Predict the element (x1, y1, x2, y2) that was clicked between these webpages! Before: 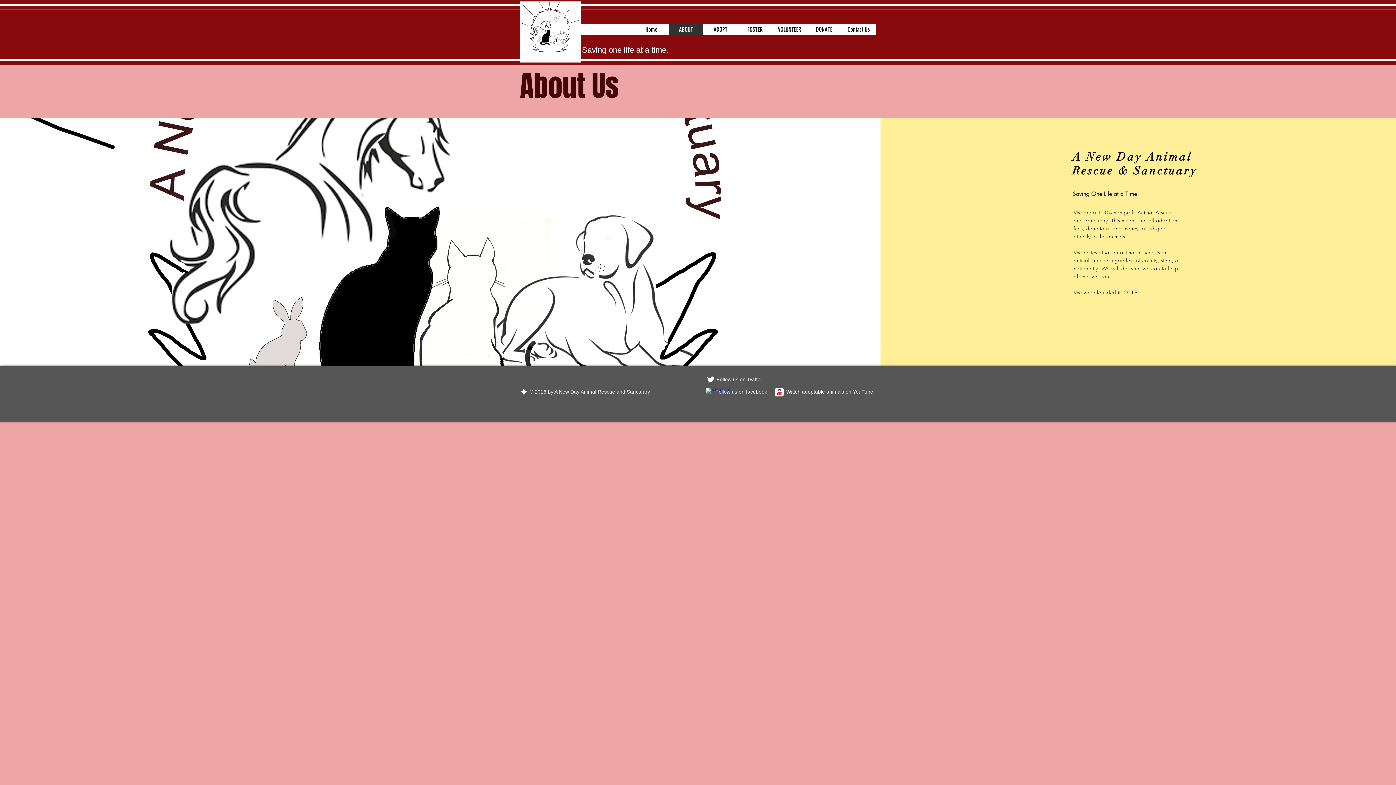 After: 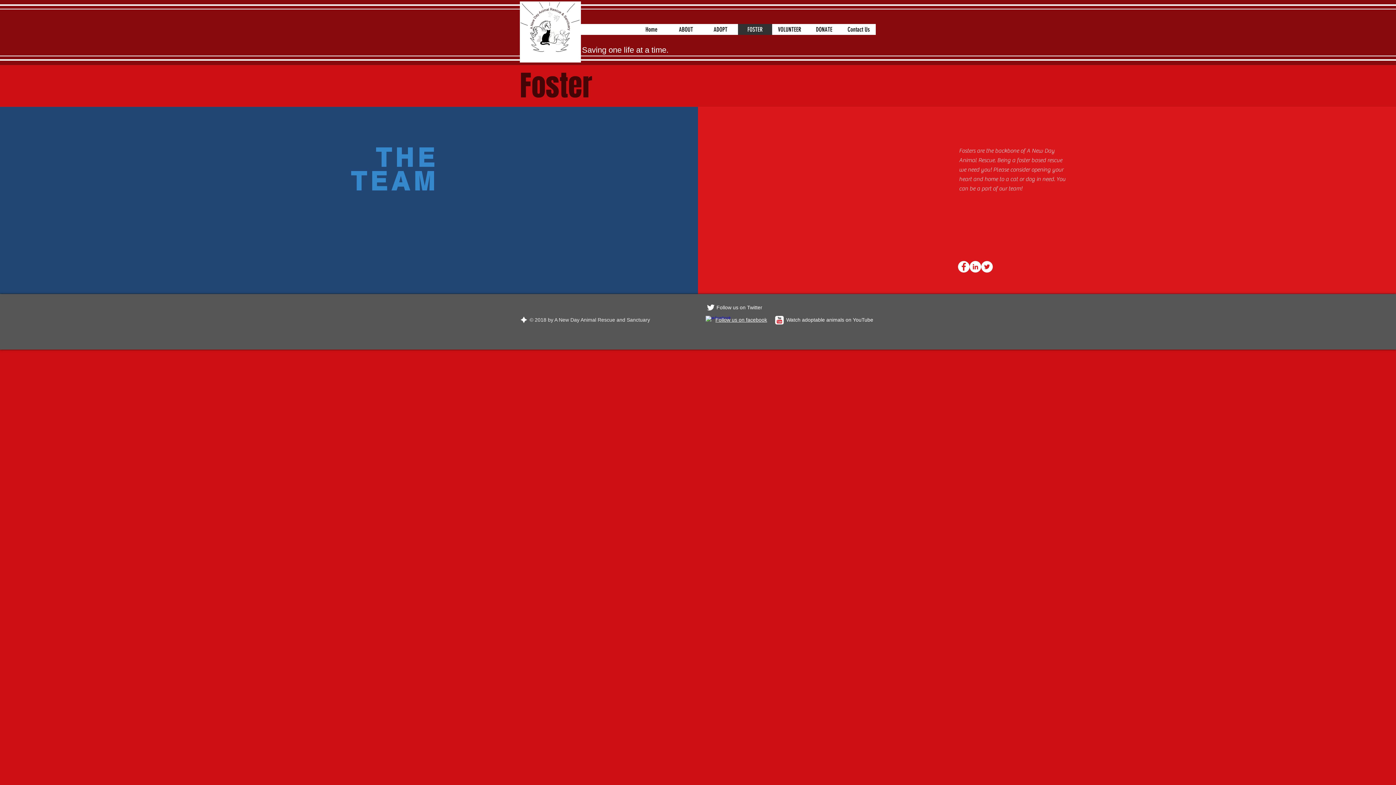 Action: bbox: (737, 24, 772, 34) label: FOSTER